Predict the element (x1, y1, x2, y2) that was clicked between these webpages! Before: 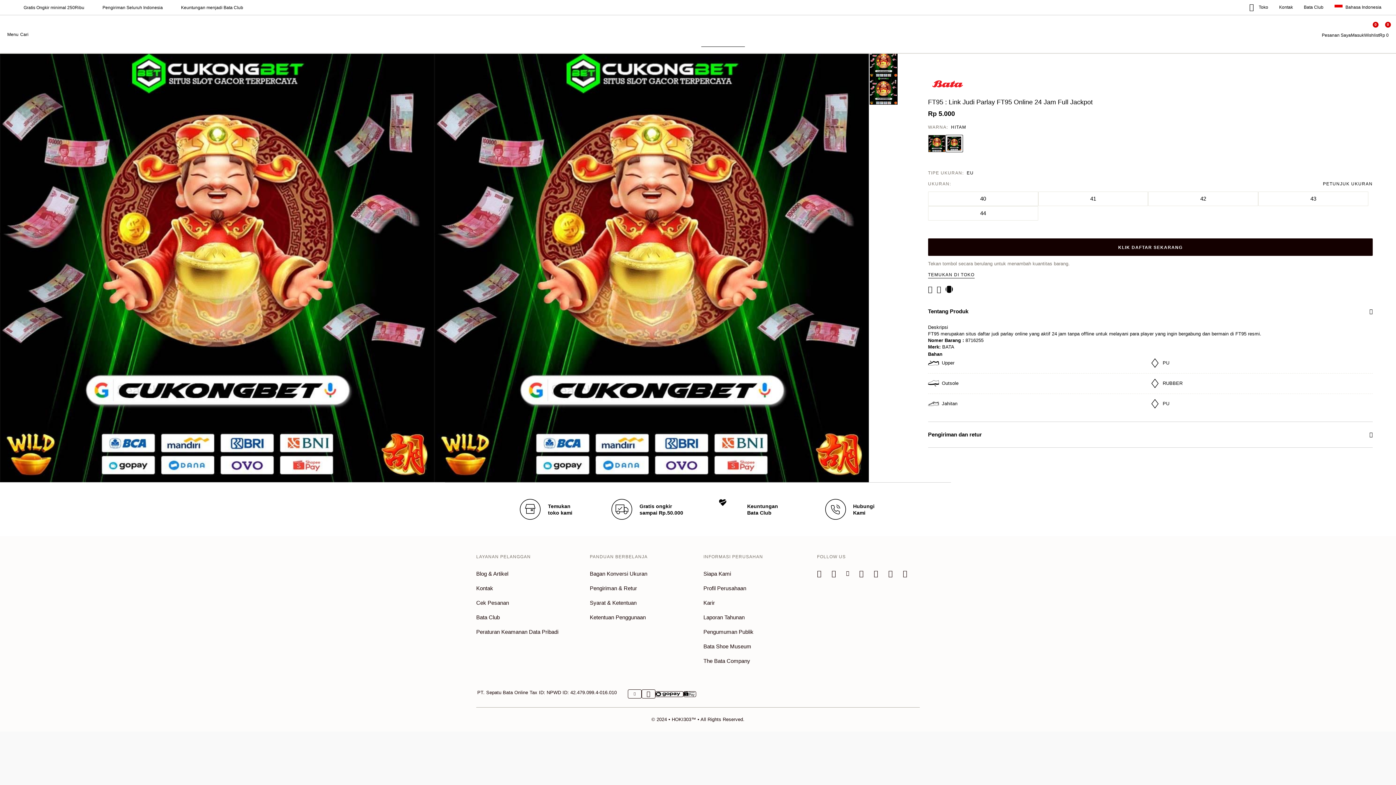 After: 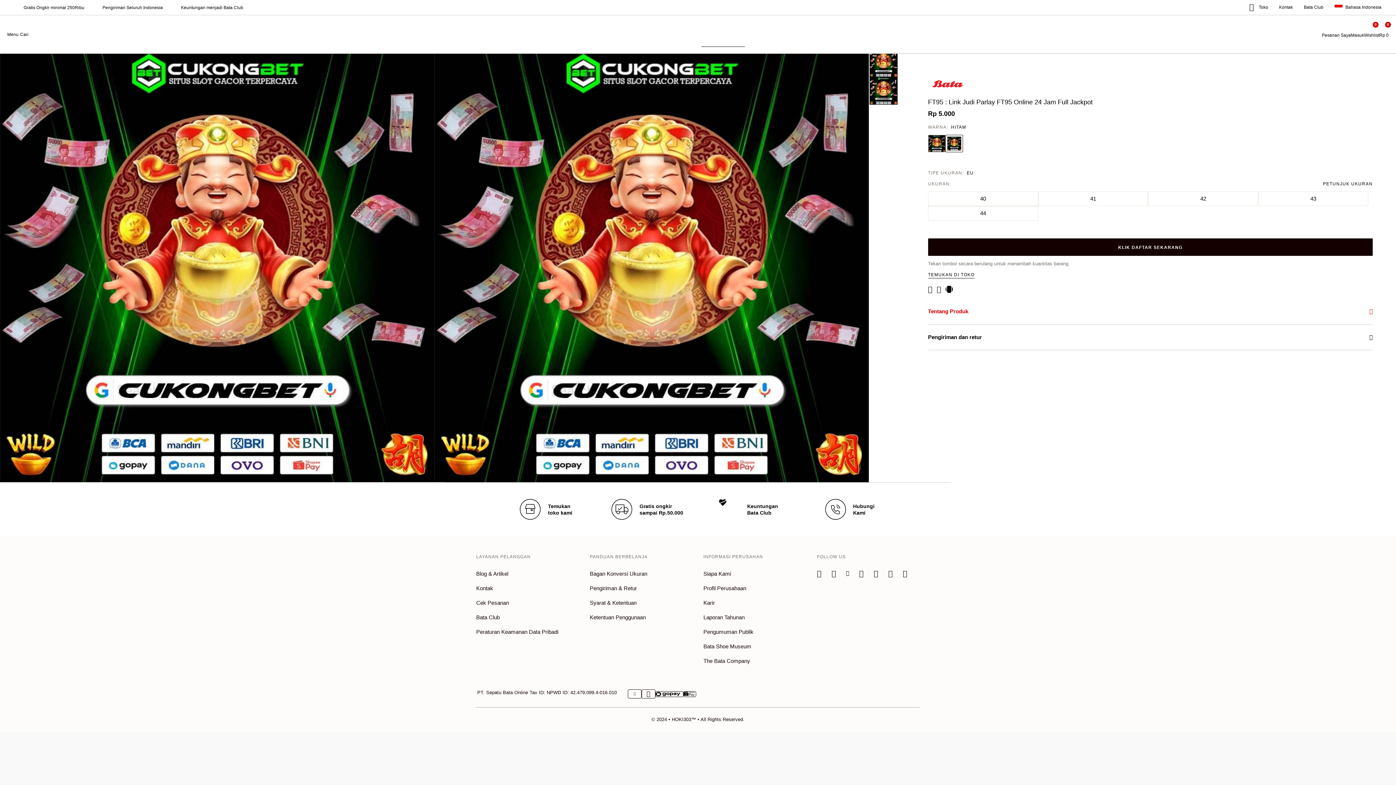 Action: bbox: (928, 298, 1373, 324) label: Tentang Produk